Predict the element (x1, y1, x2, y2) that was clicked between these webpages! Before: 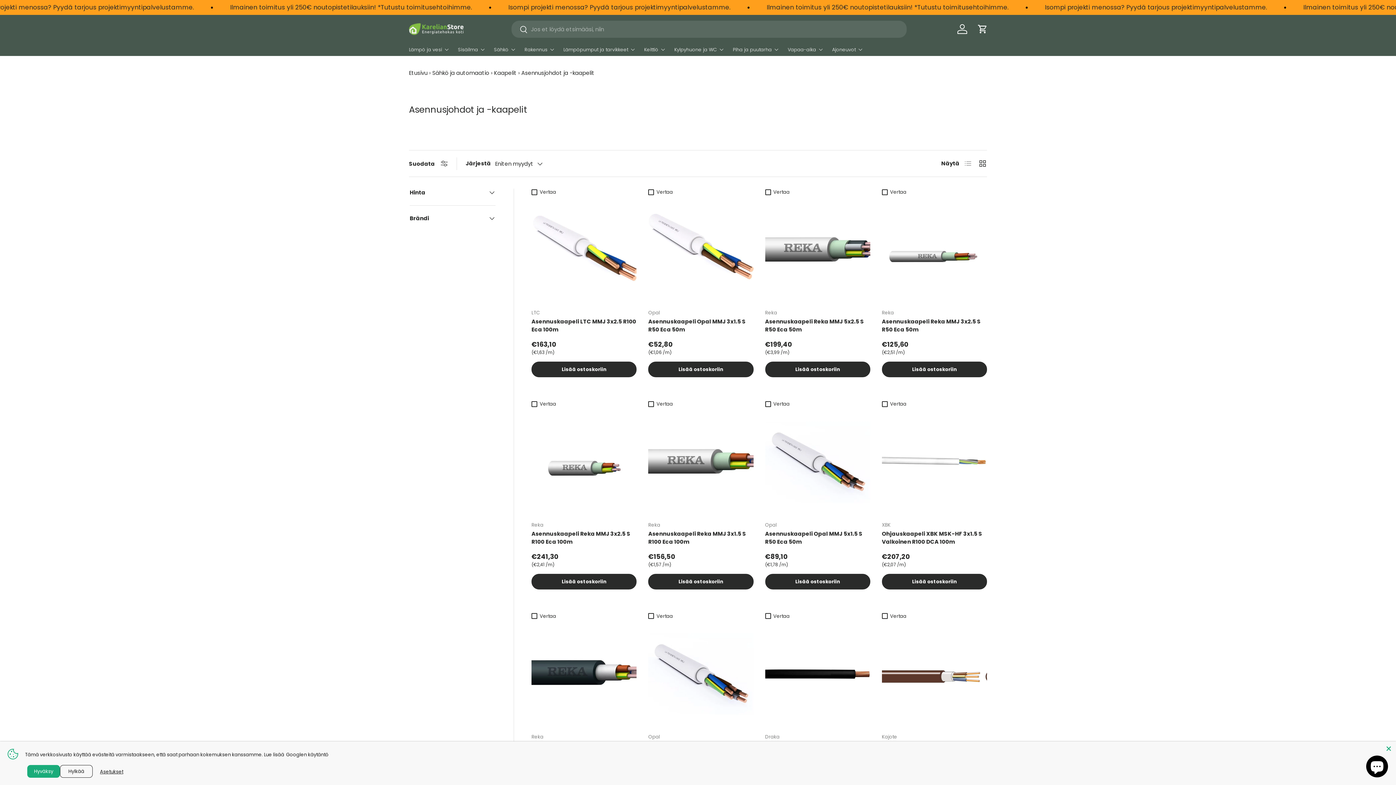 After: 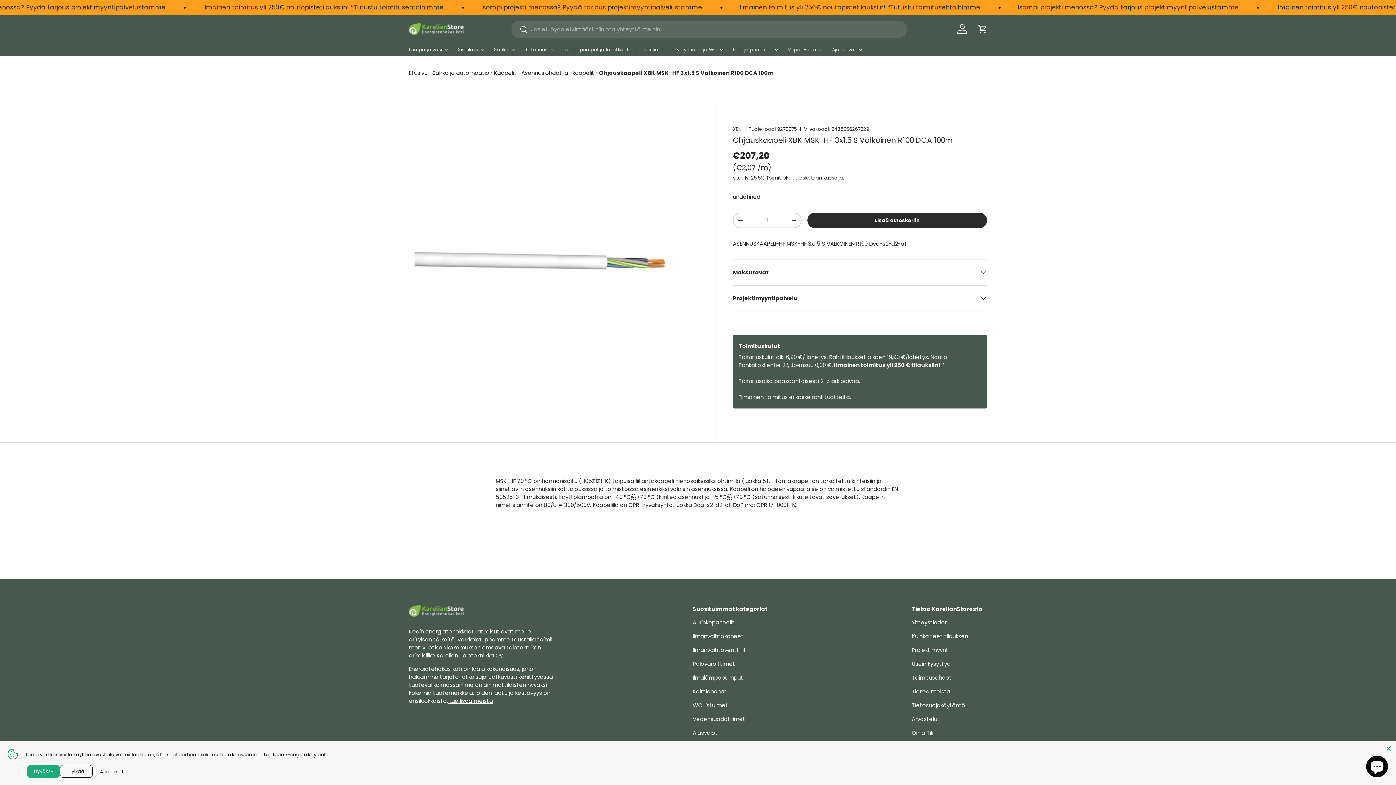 Action: label: Ohjauskaapeli XBK MSK-HF 3x1.5 S Valkoinen R100 DCA 100m bbox: (882, 410, 987, 515)